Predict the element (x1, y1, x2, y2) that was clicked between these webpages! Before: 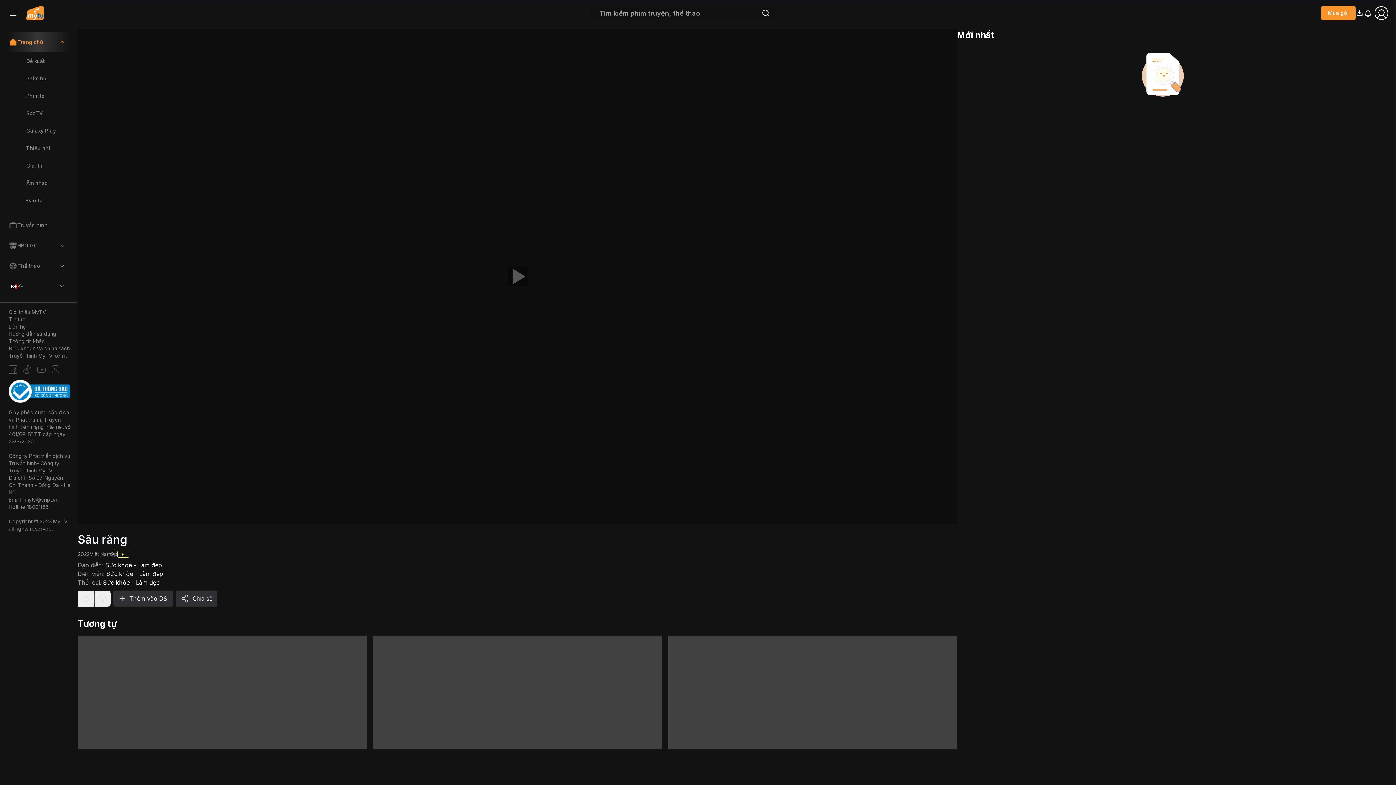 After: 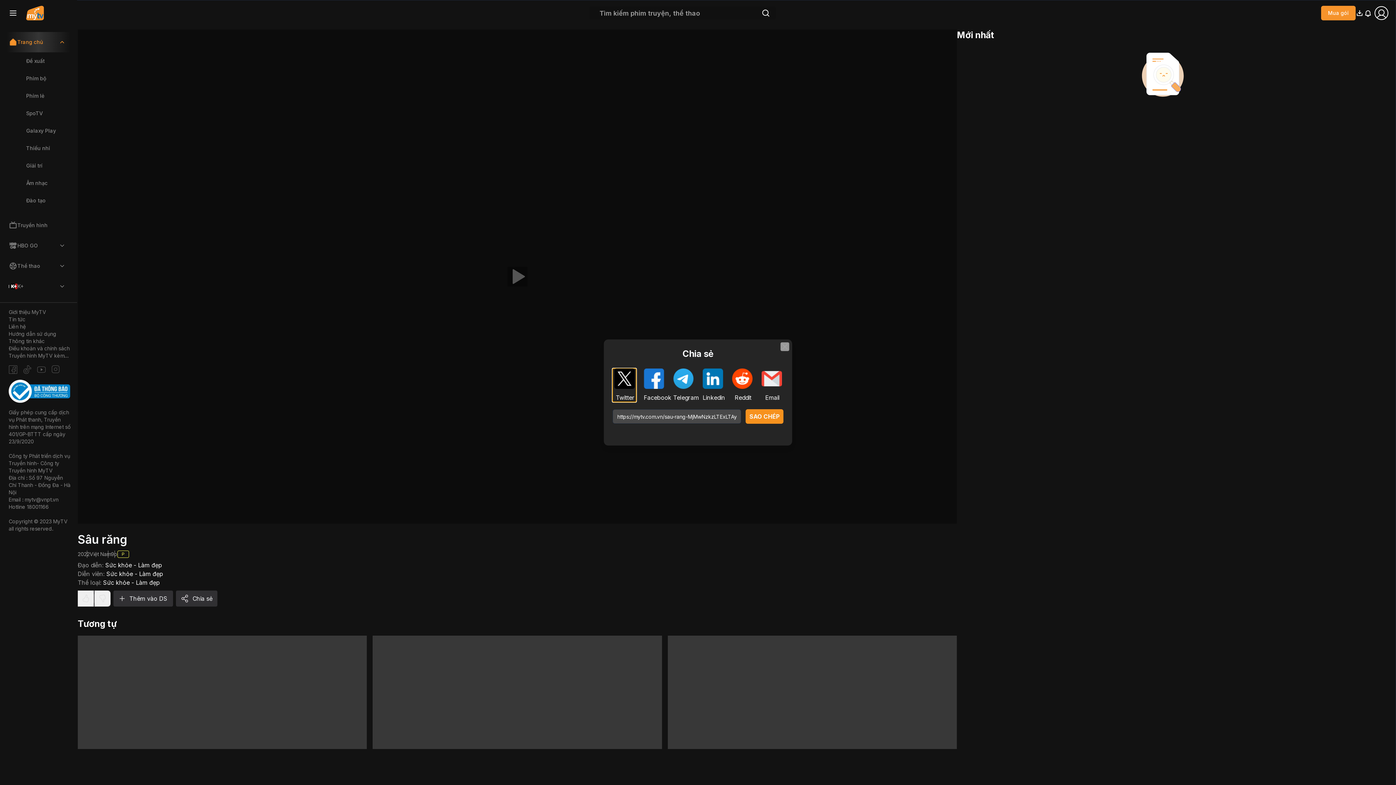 Action: label: Chia sẻ bbox: (175, 591, 217, 607)